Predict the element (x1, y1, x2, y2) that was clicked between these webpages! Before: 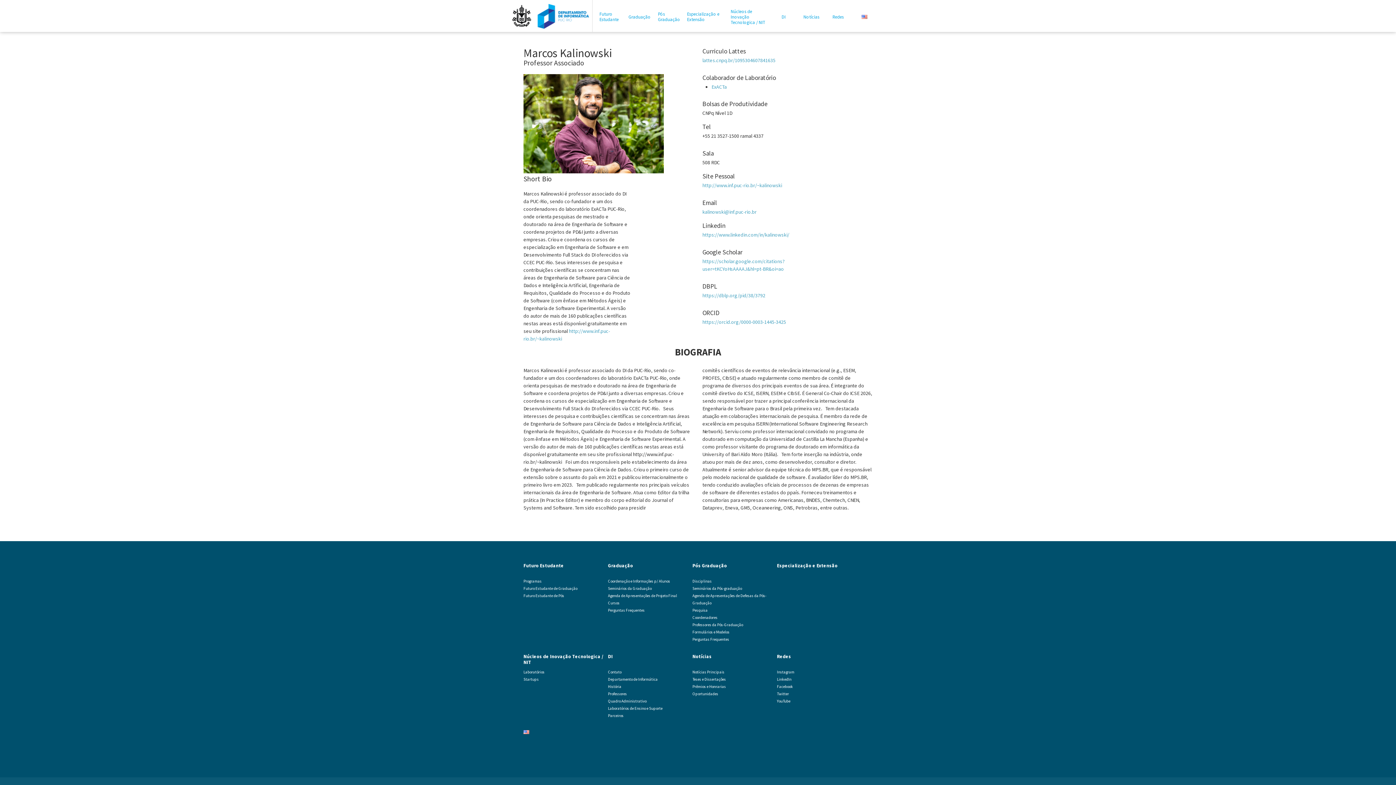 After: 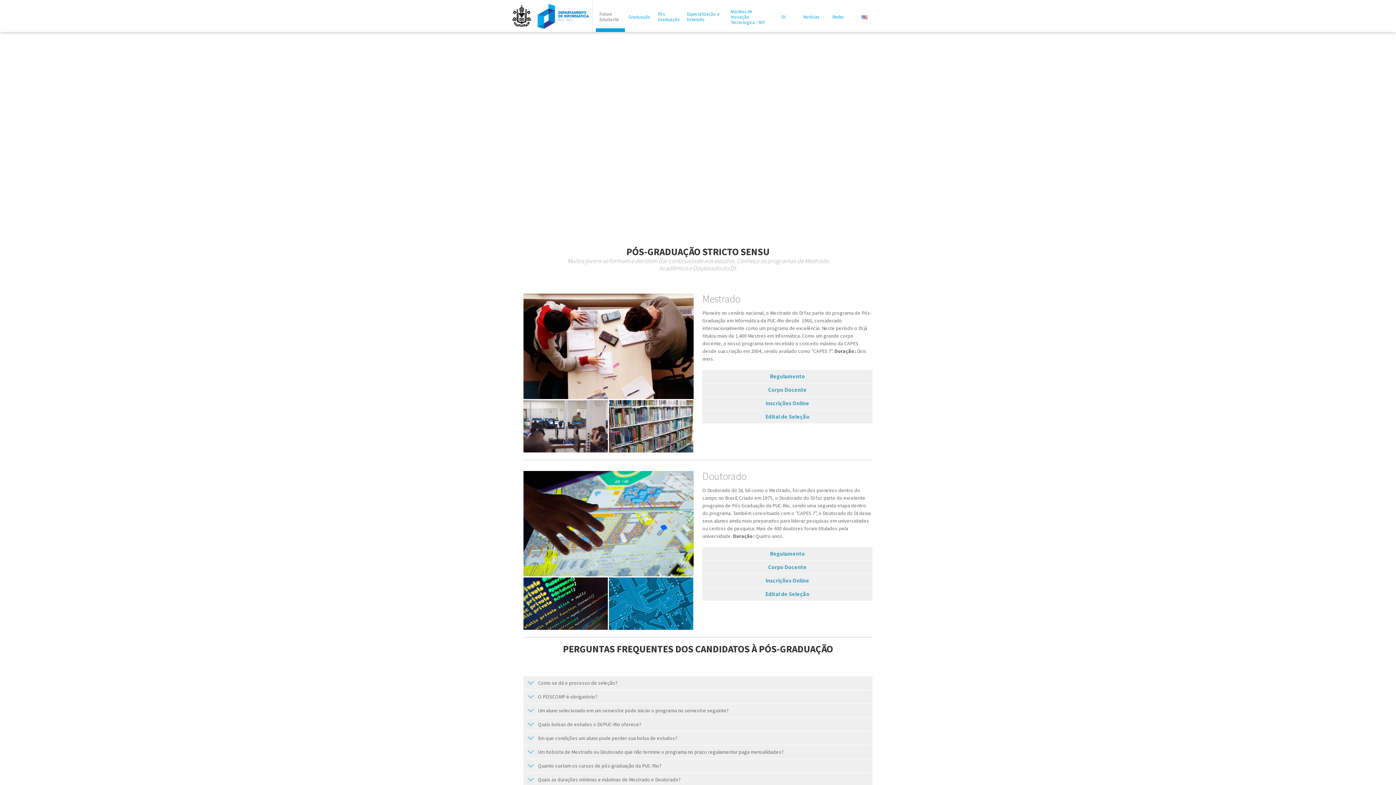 Action: bbox: (523, 593, 564, 598) label: Futuro Estudante de Pós